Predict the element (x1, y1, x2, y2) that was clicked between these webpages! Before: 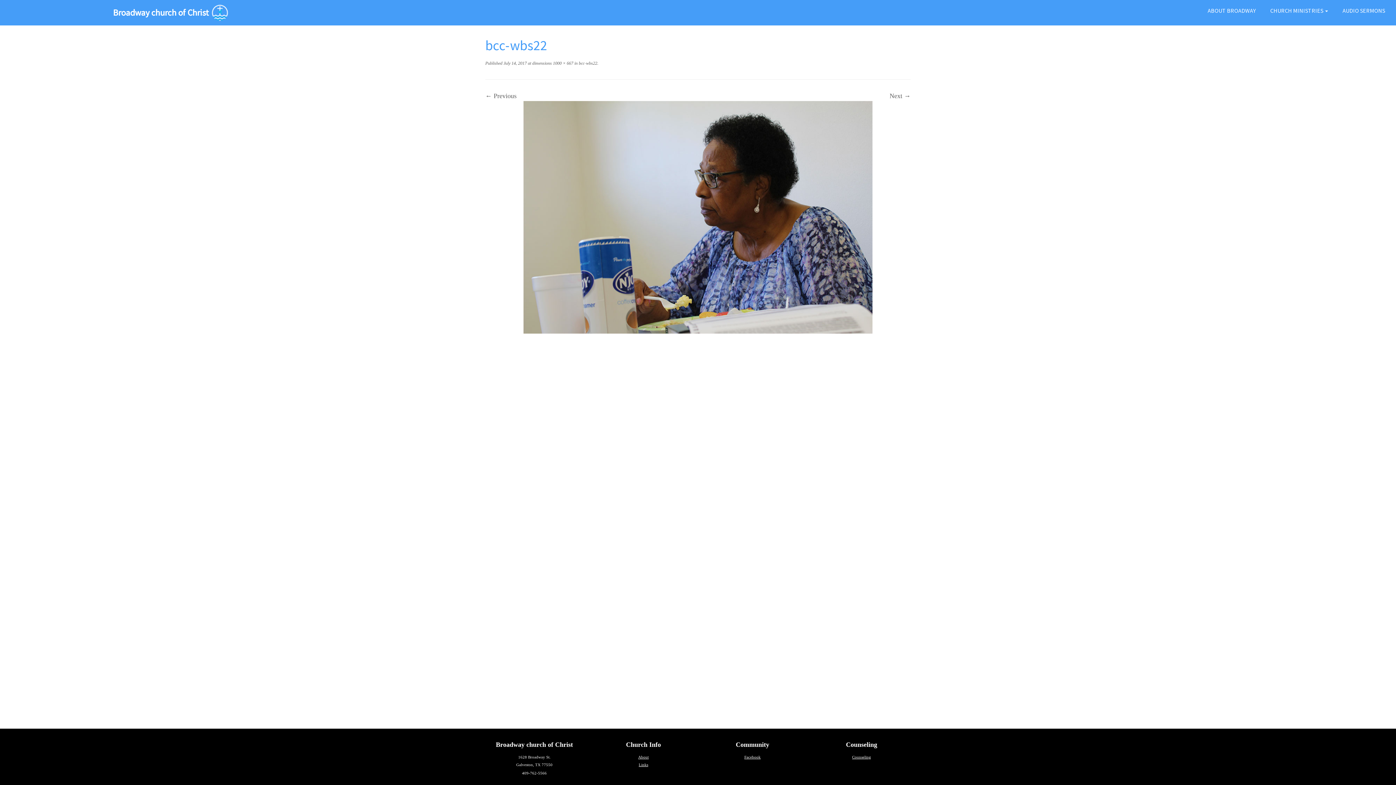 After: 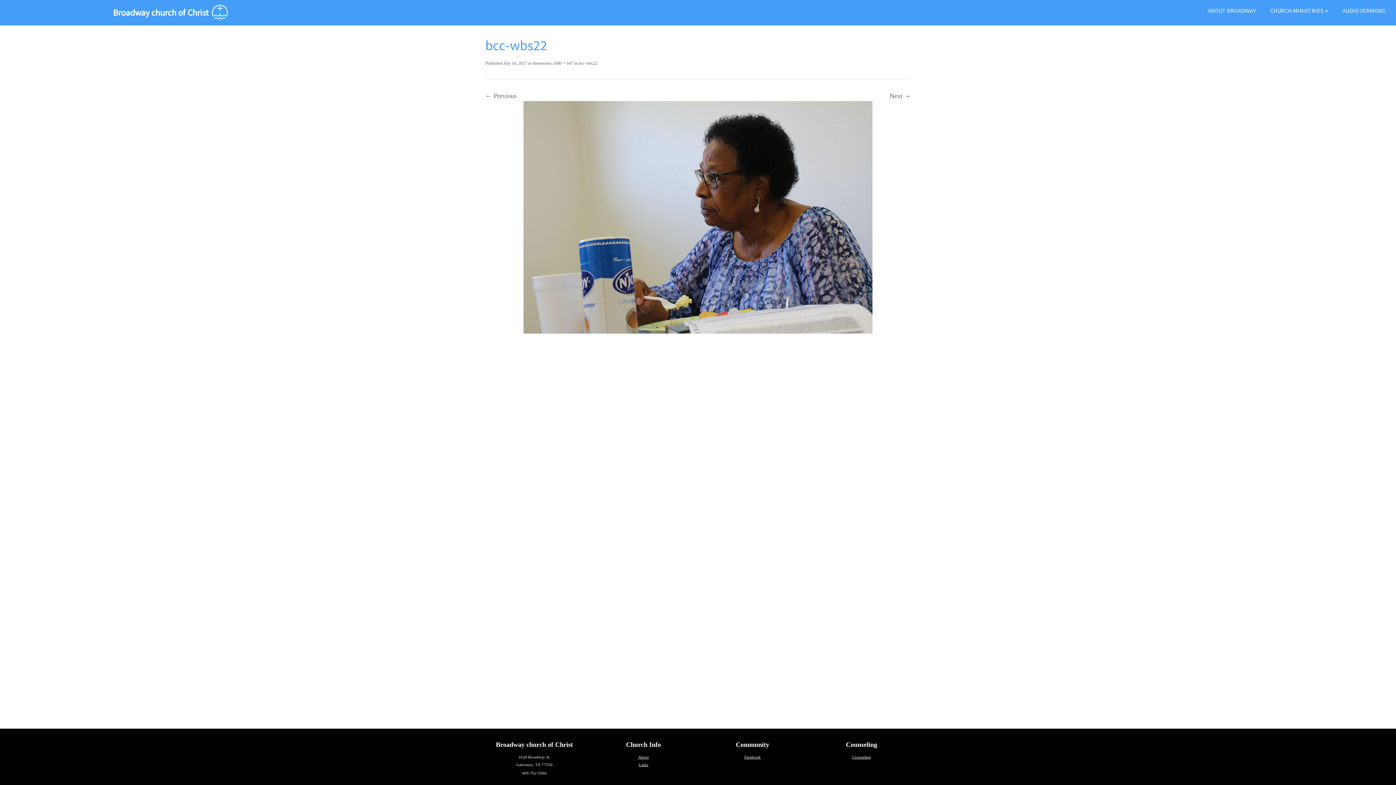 Action: bbox: (577, 60, 597, 65) label:  bcc-wbs22